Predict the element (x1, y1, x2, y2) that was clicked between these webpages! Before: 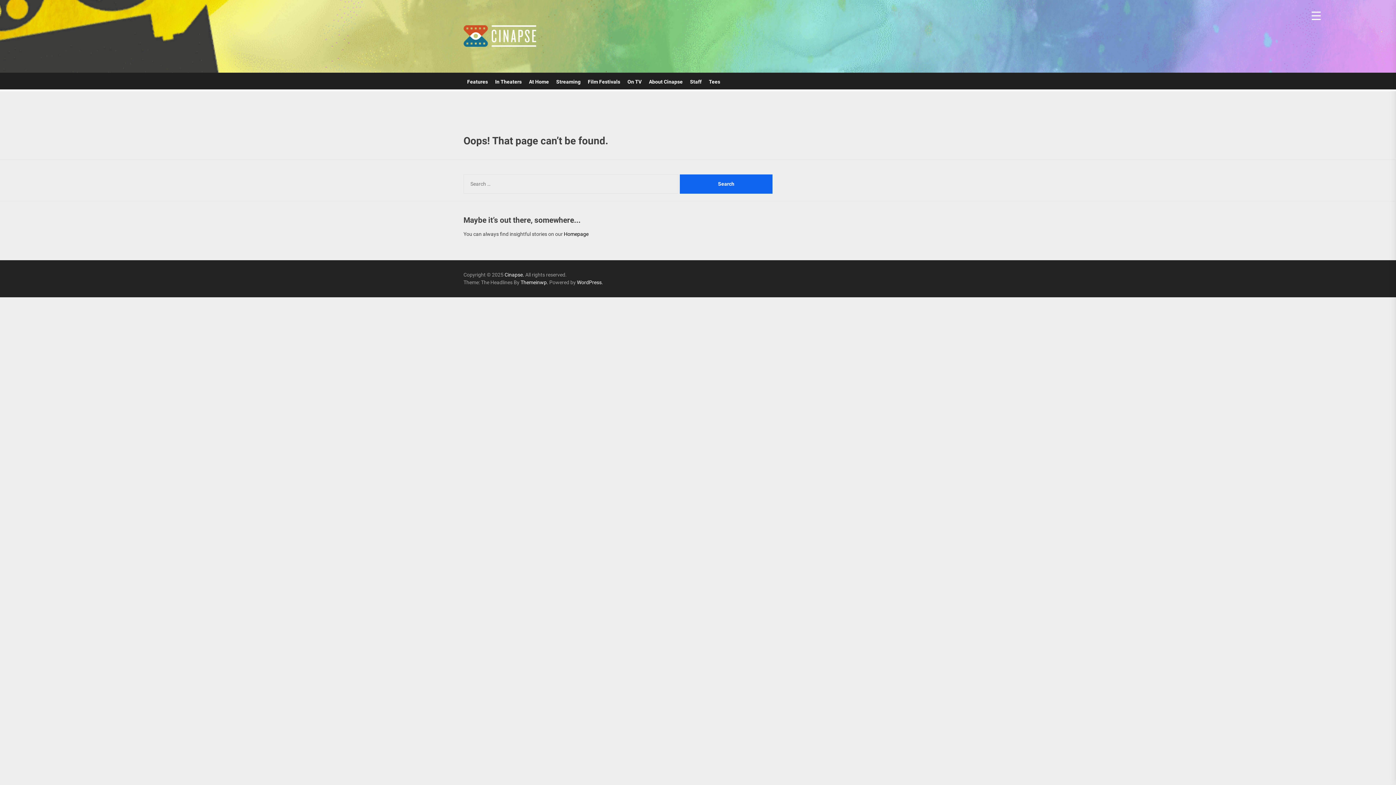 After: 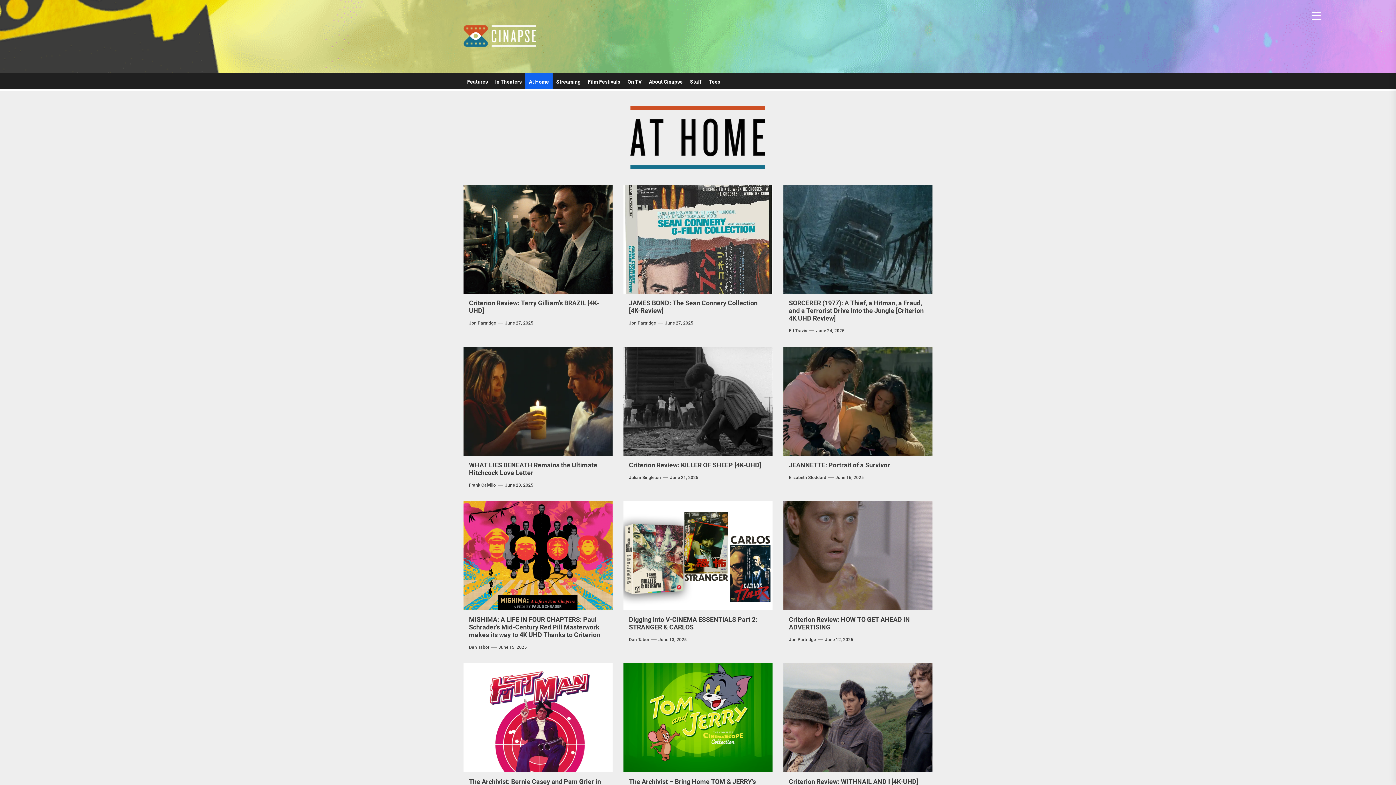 Action: bbox: (525, 72, 552, 91) label: At Home